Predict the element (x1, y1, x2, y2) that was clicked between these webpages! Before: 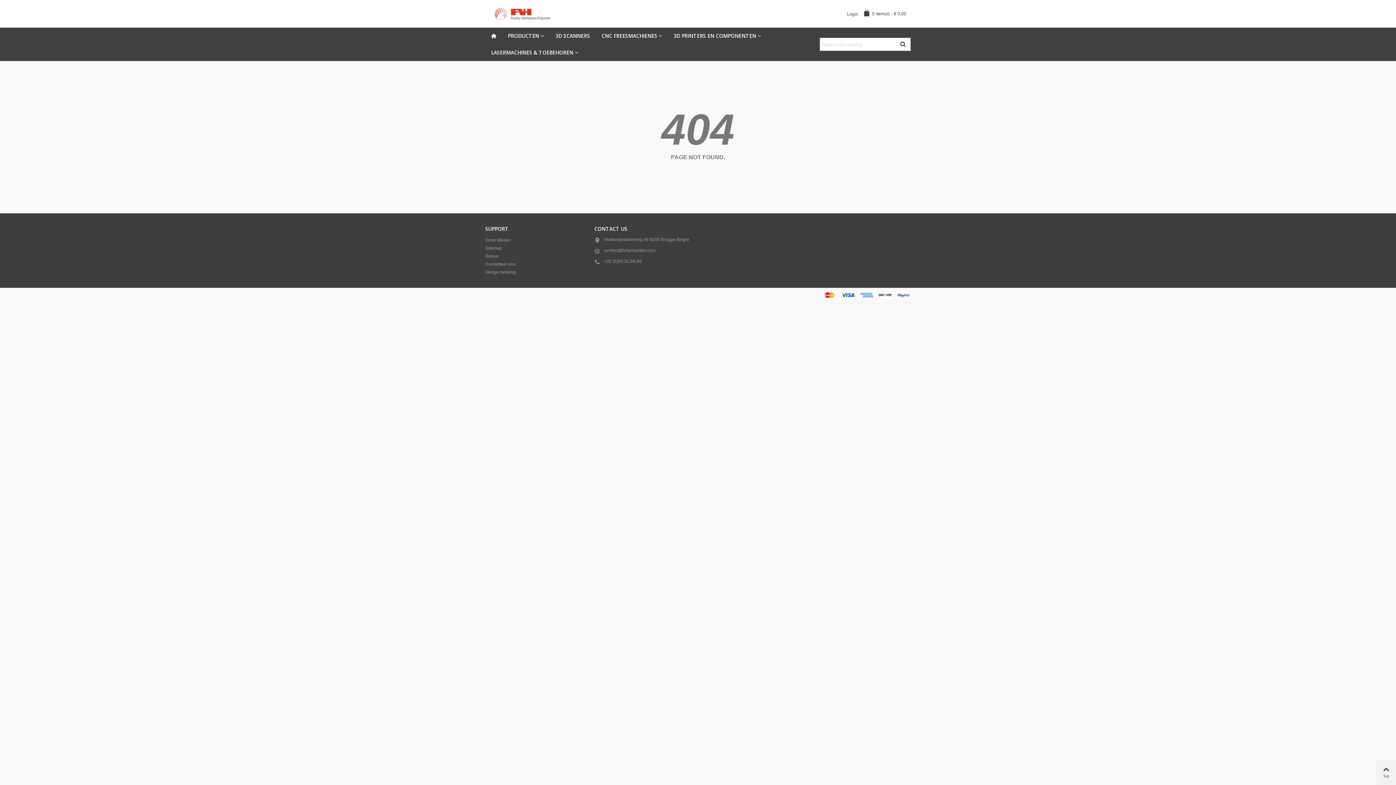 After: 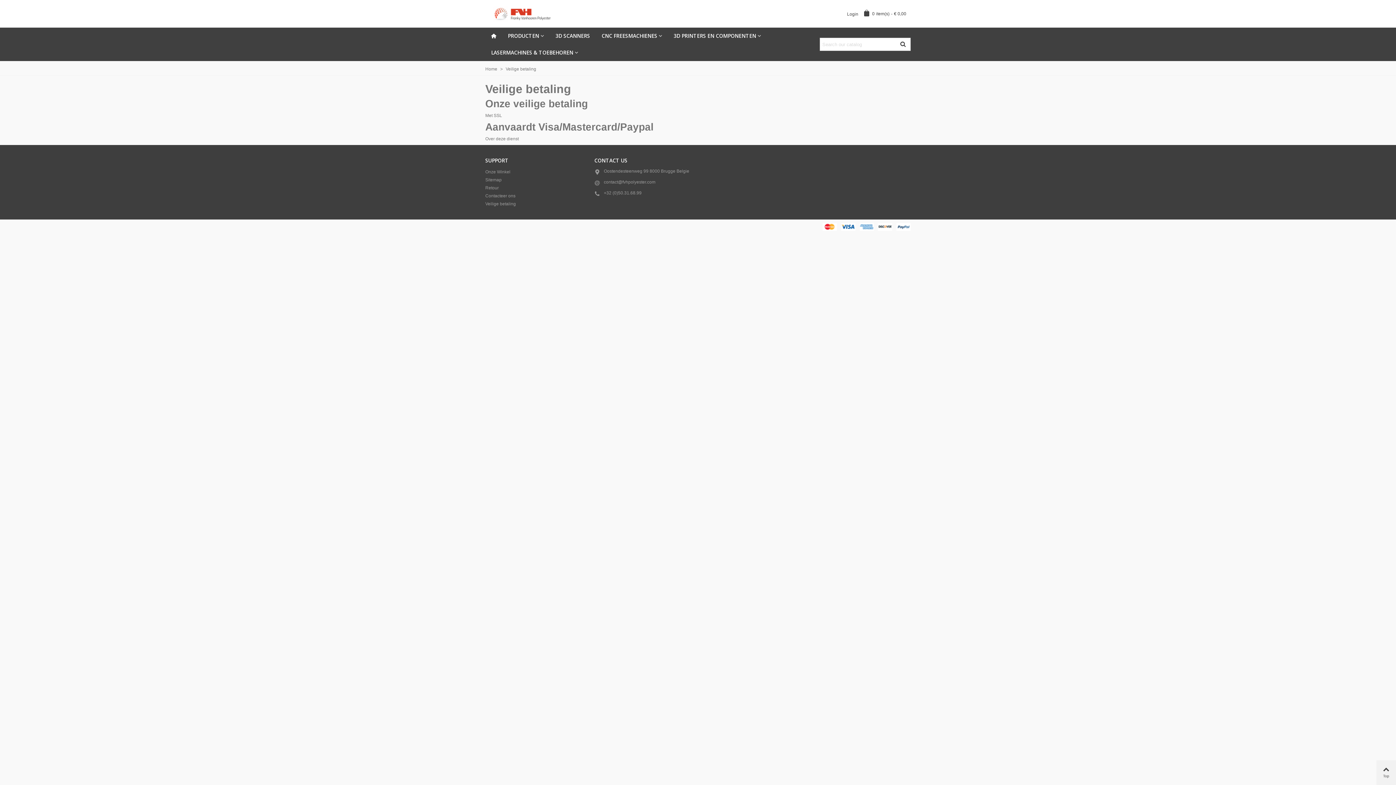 Action: bbox: (485, 268, 583, 276) label: Veilige betaling